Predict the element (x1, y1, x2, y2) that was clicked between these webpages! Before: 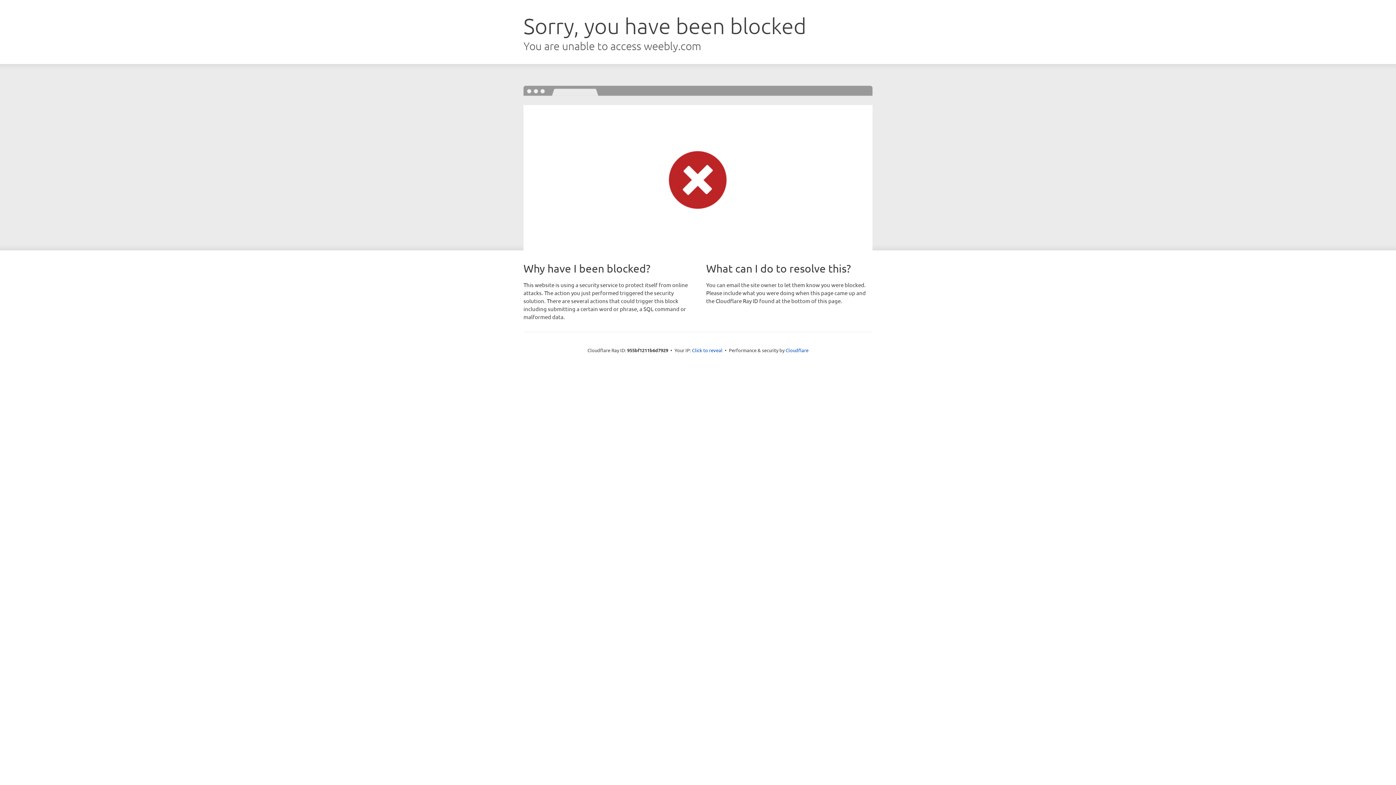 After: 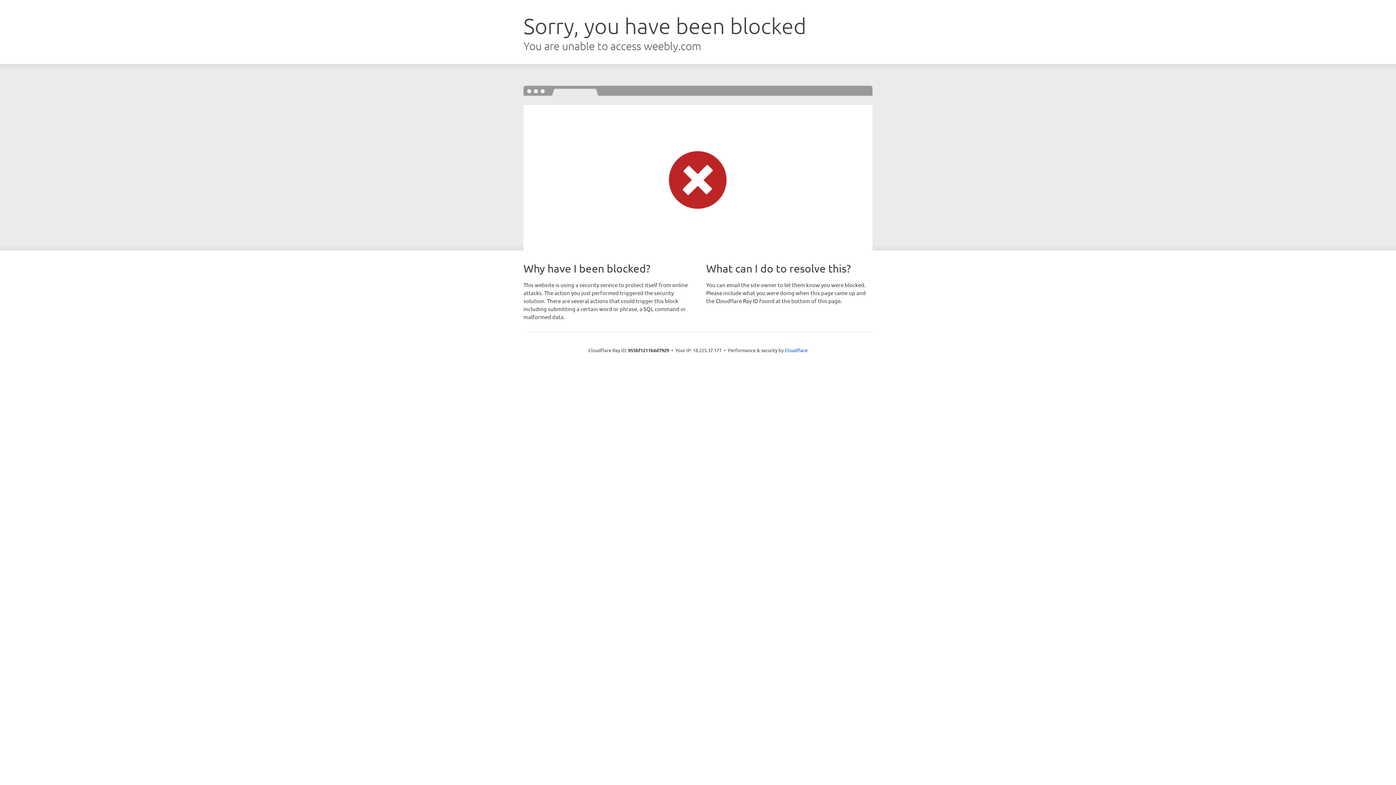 Action: bbox: (692, 346, 722, 353) label: Click to reveal